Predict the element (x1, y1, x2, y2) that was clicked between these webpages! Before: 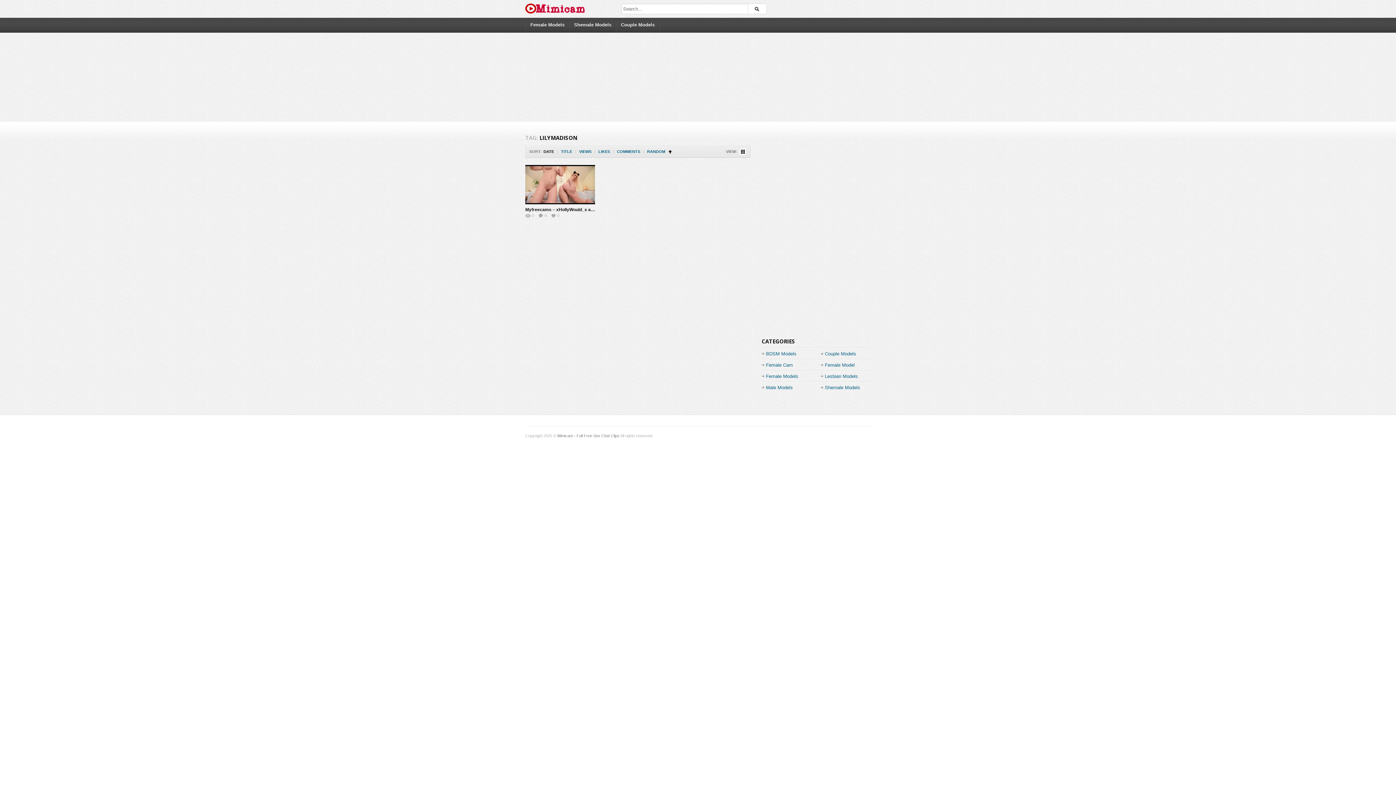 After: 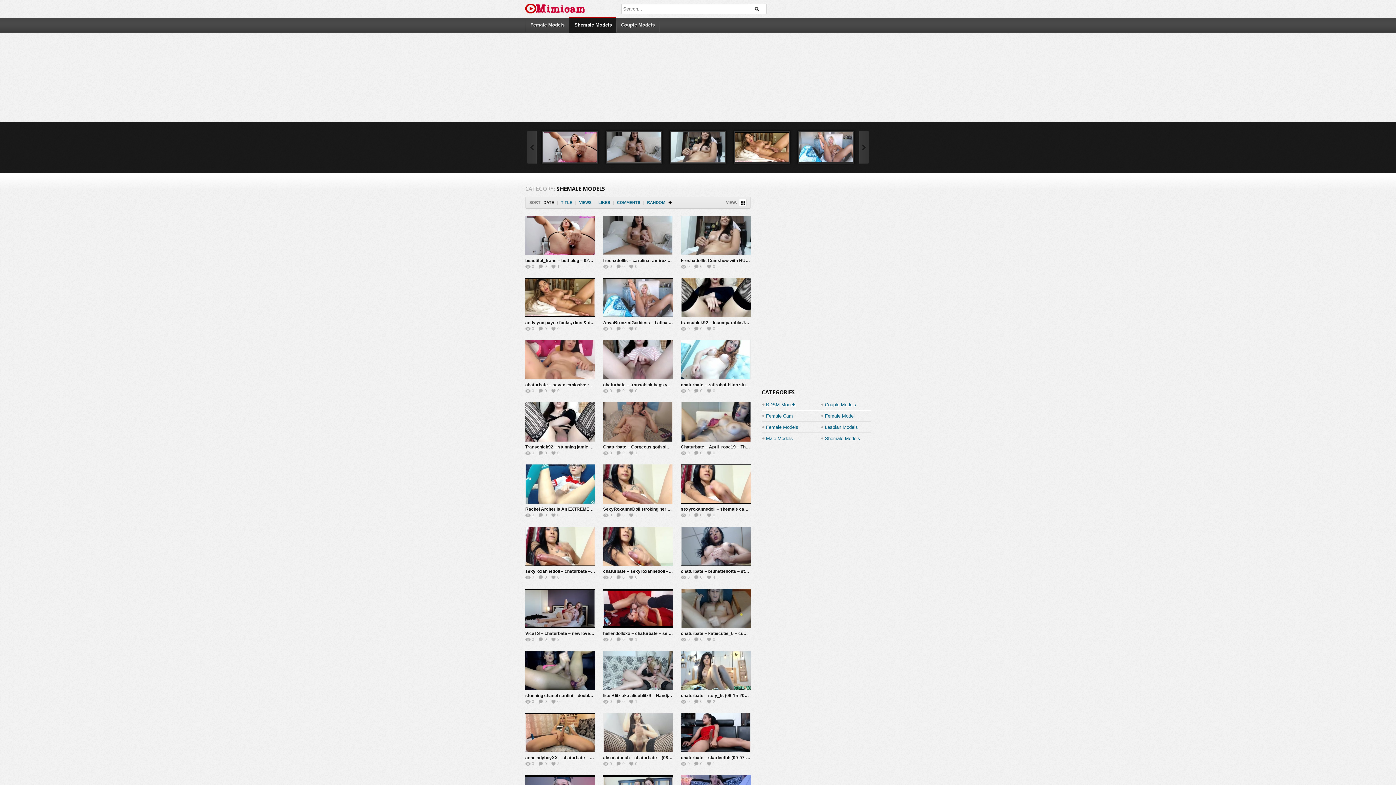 Action: label: Shemale Models bbox: (825, 382, 860, 393)